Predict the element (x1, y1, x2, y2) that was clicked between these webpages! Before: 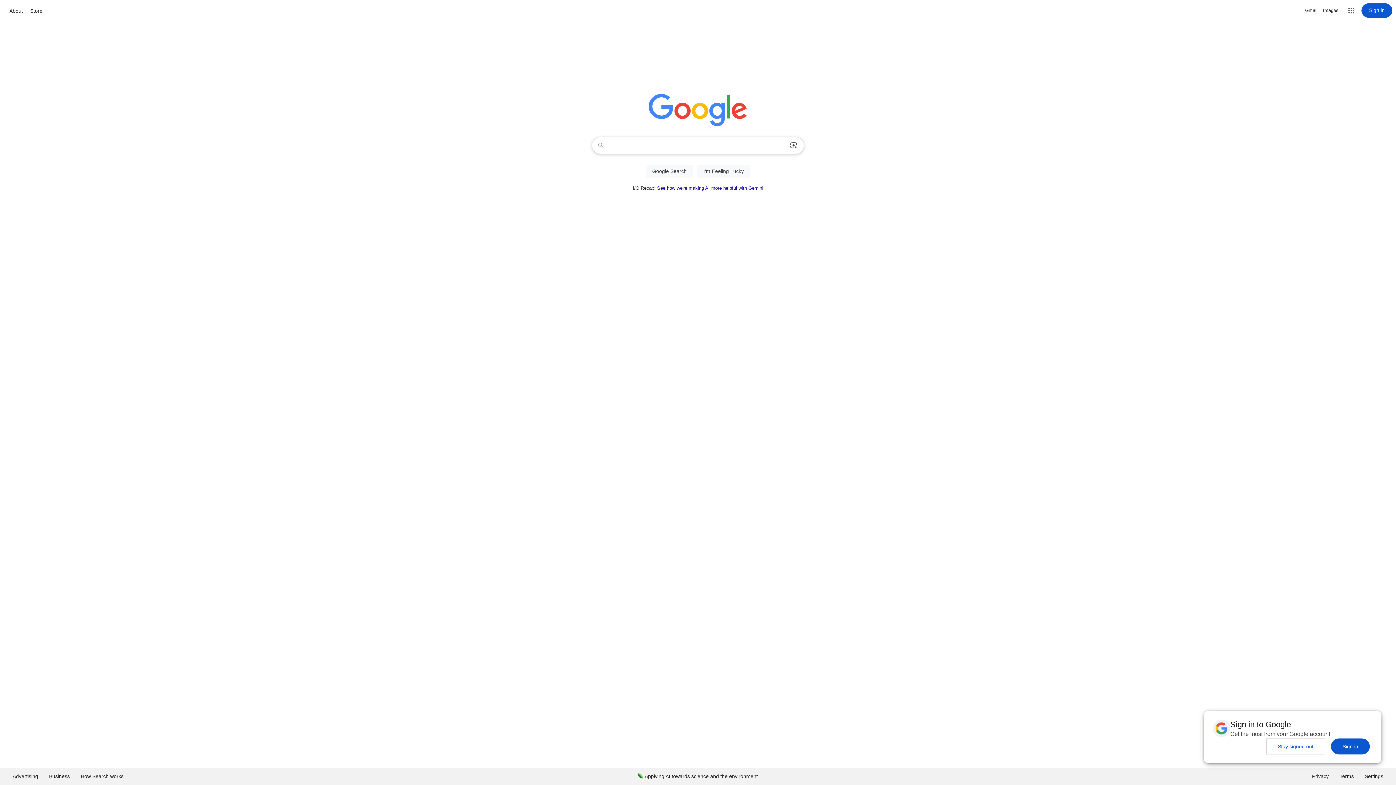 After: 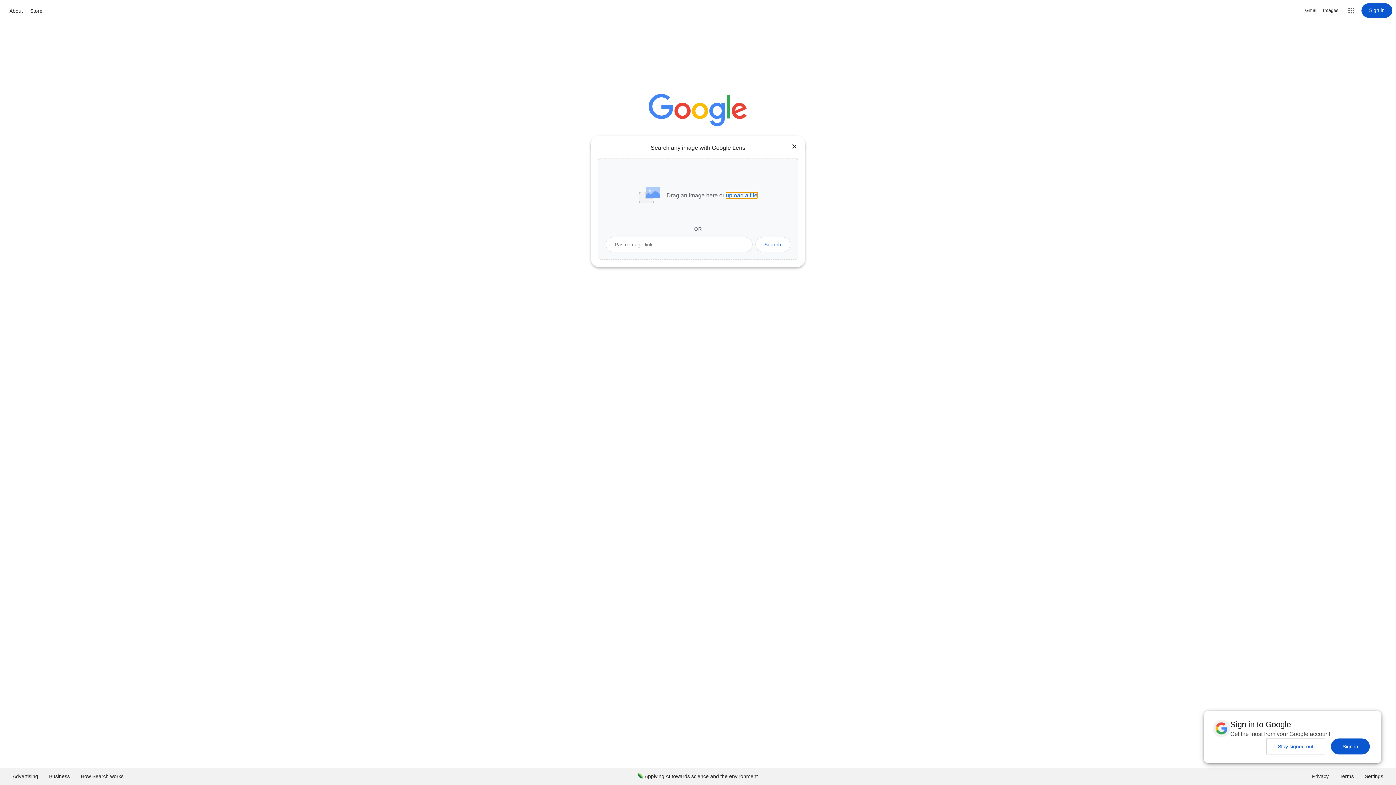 Action: label: Search by image bbox: (786, 137, 801, 153)